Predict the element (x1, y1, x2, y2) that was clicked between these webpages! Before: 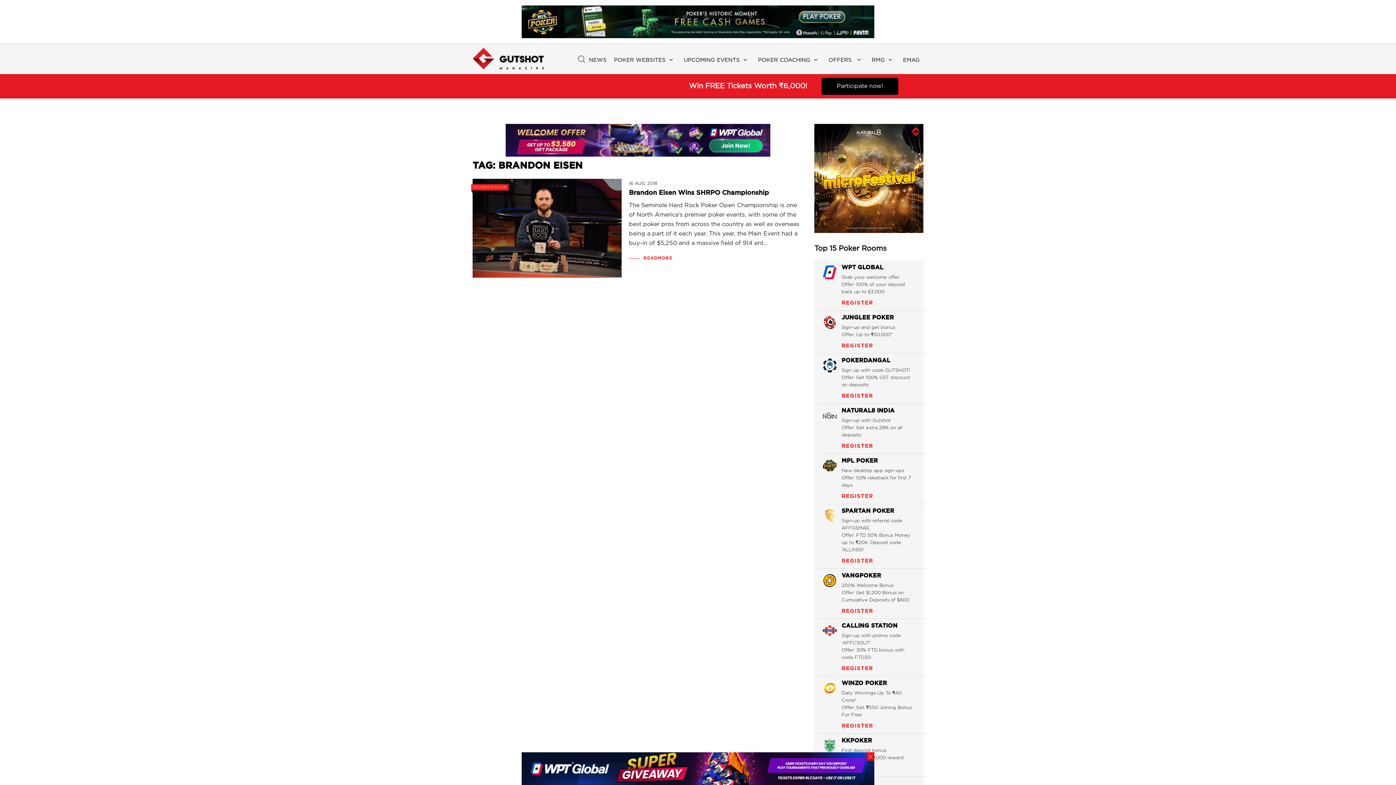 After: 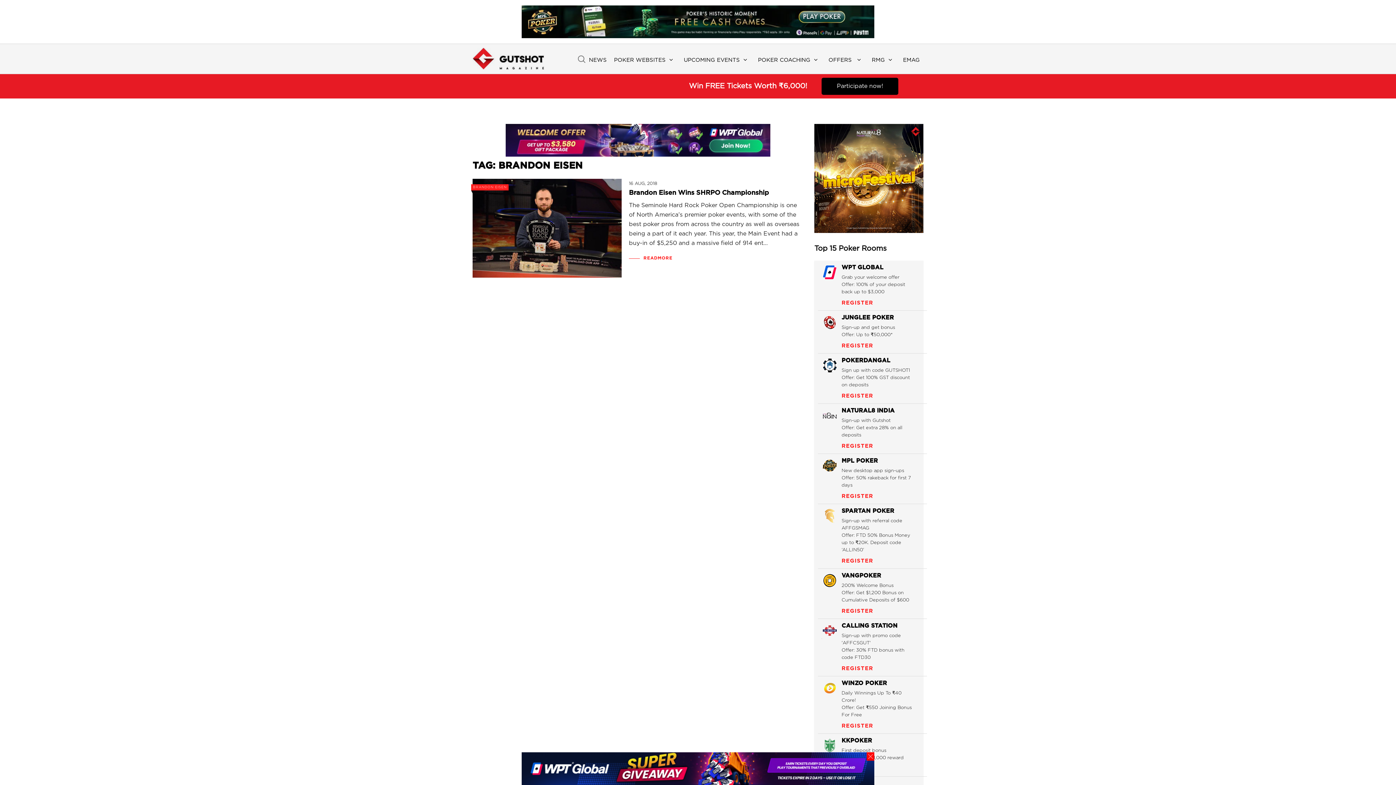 Action: label: REGISTER bbox: (841, 392, 915, 400)